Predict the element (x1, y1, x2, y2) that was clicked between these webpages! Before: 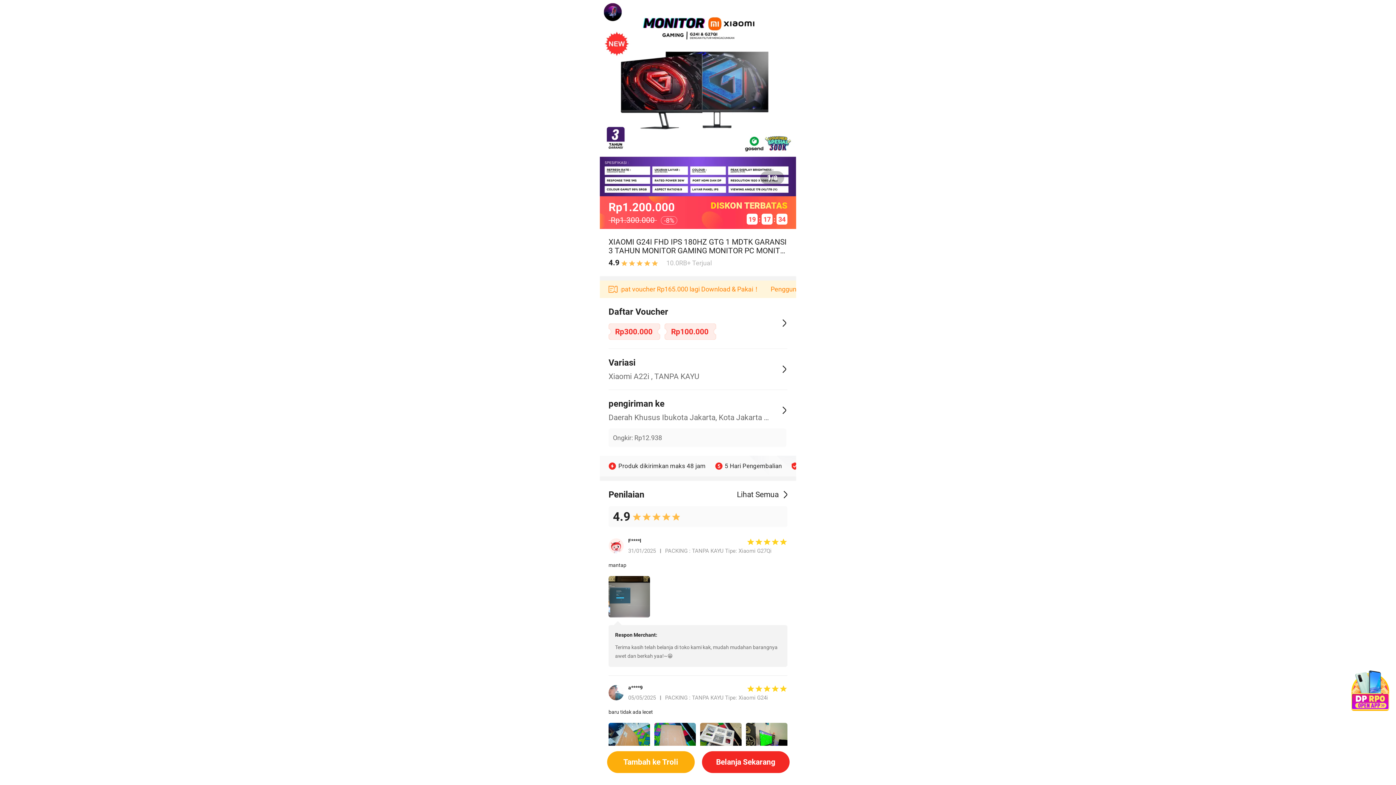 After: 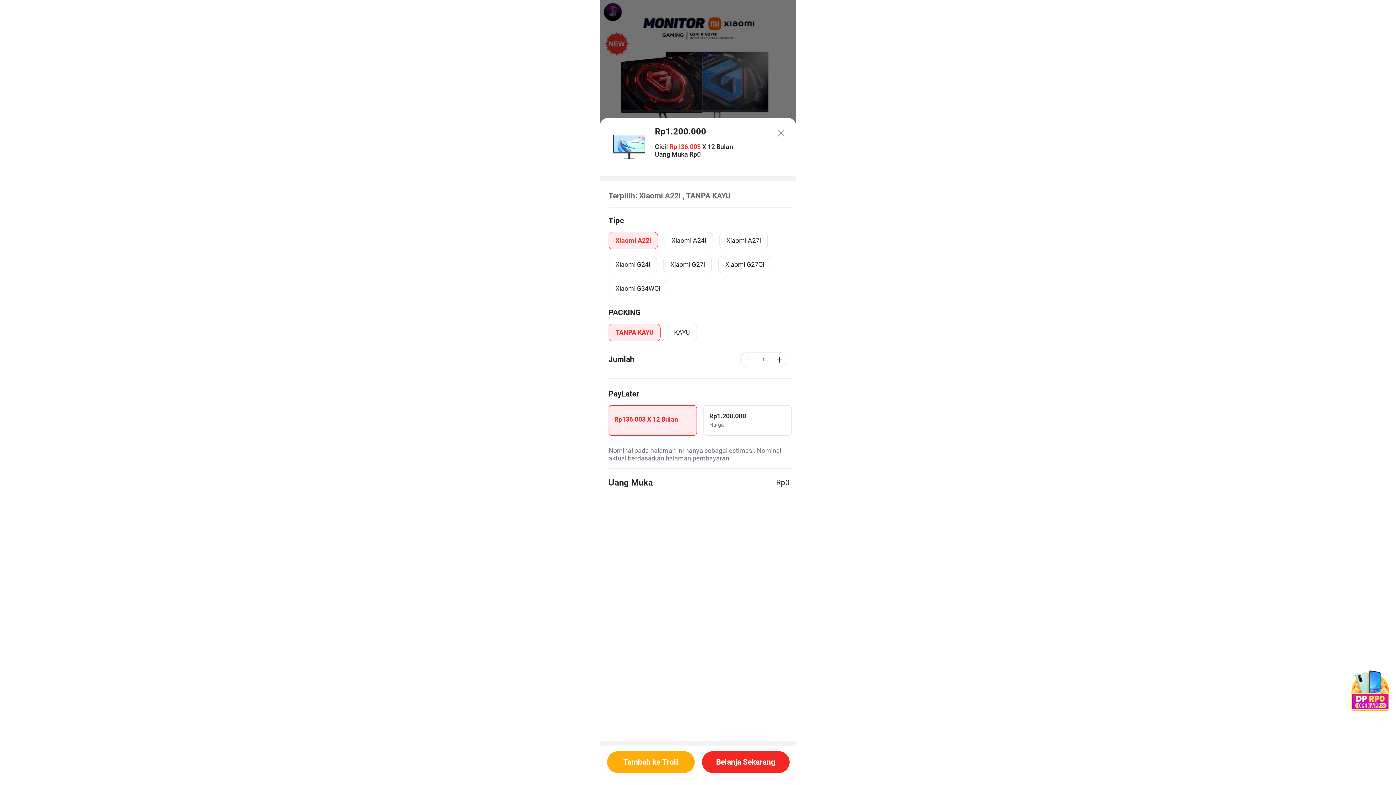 Action: label: Variasi
Xiaomi A22i , TANPA KAYU bbox: (600, 348, 796, 389)